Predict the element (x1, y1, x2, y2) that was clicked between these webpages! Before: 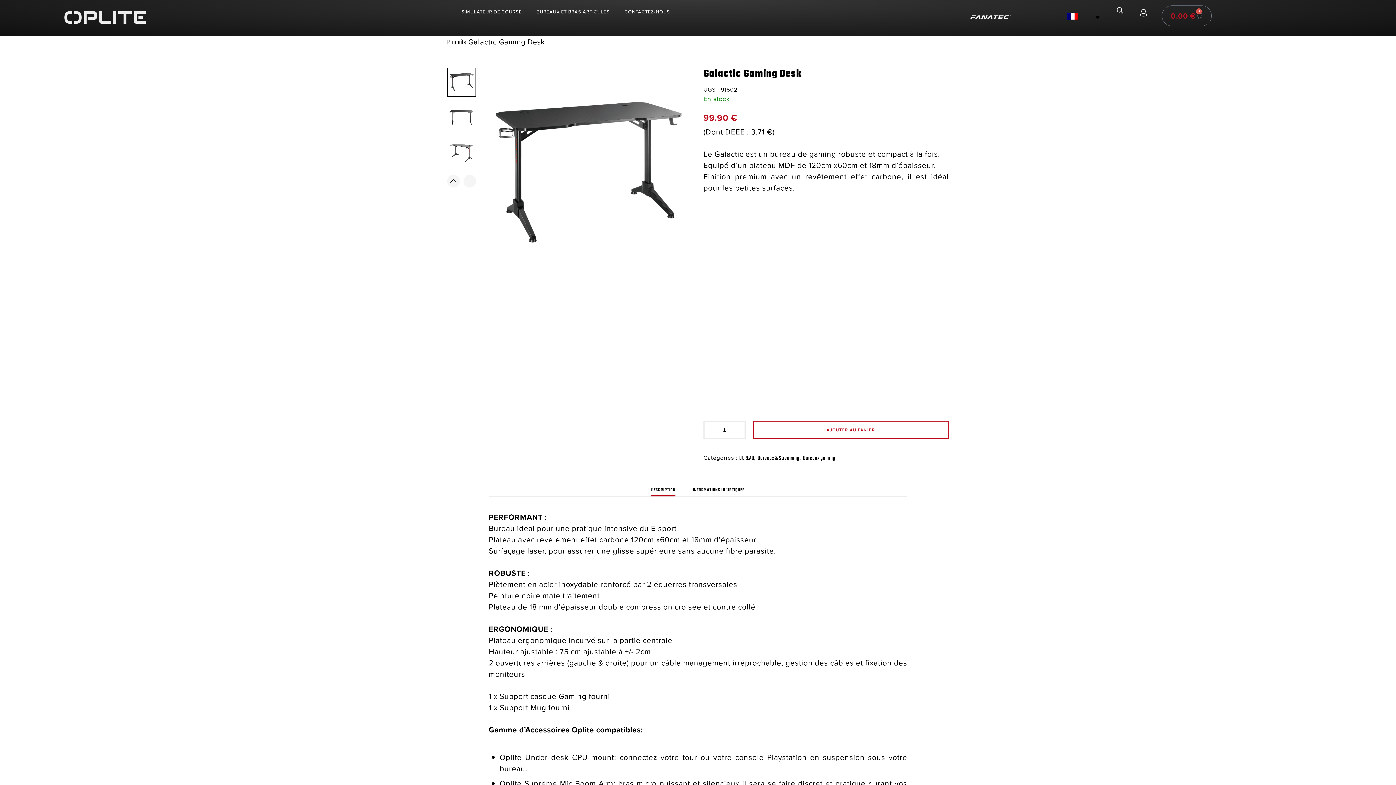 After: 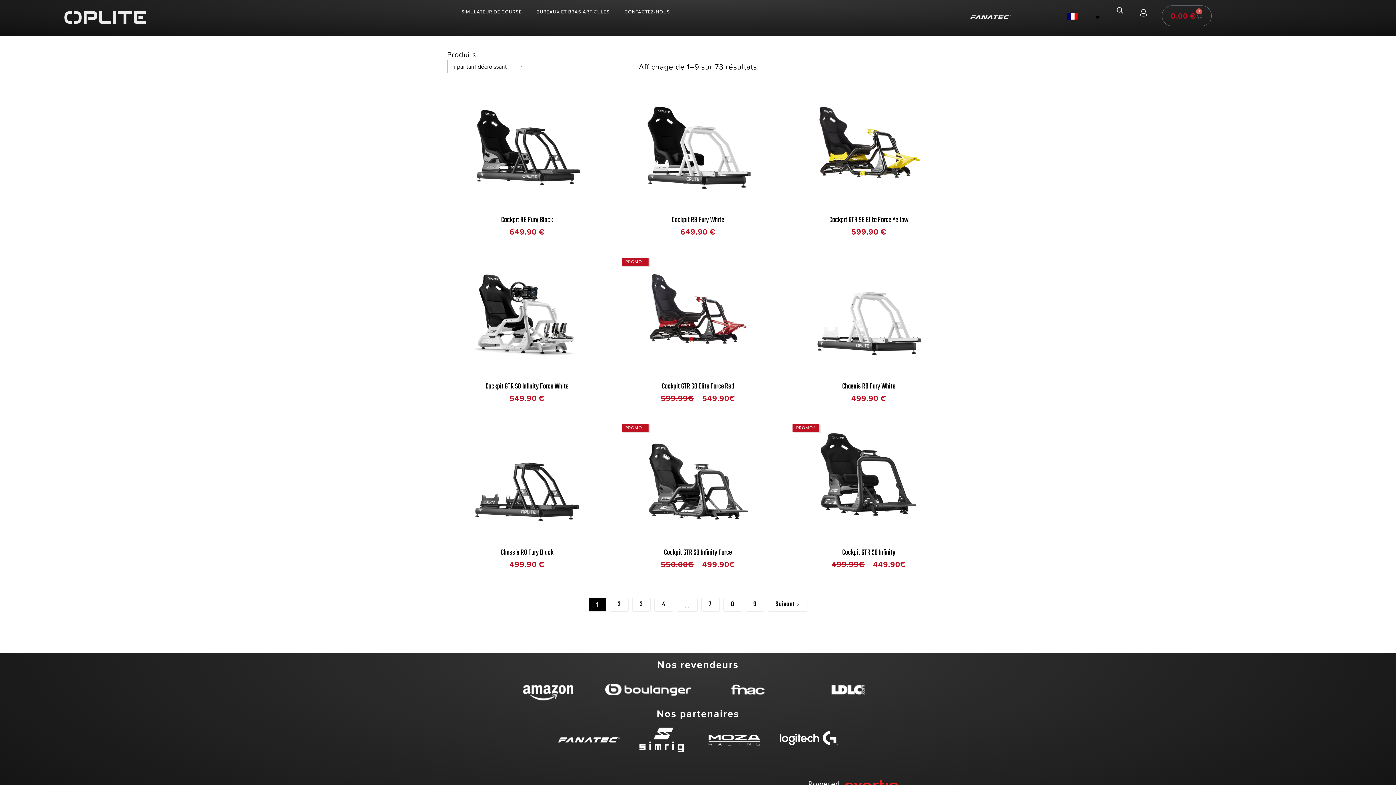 Action: bbox: (447, 37, 466, 48) label: Produits